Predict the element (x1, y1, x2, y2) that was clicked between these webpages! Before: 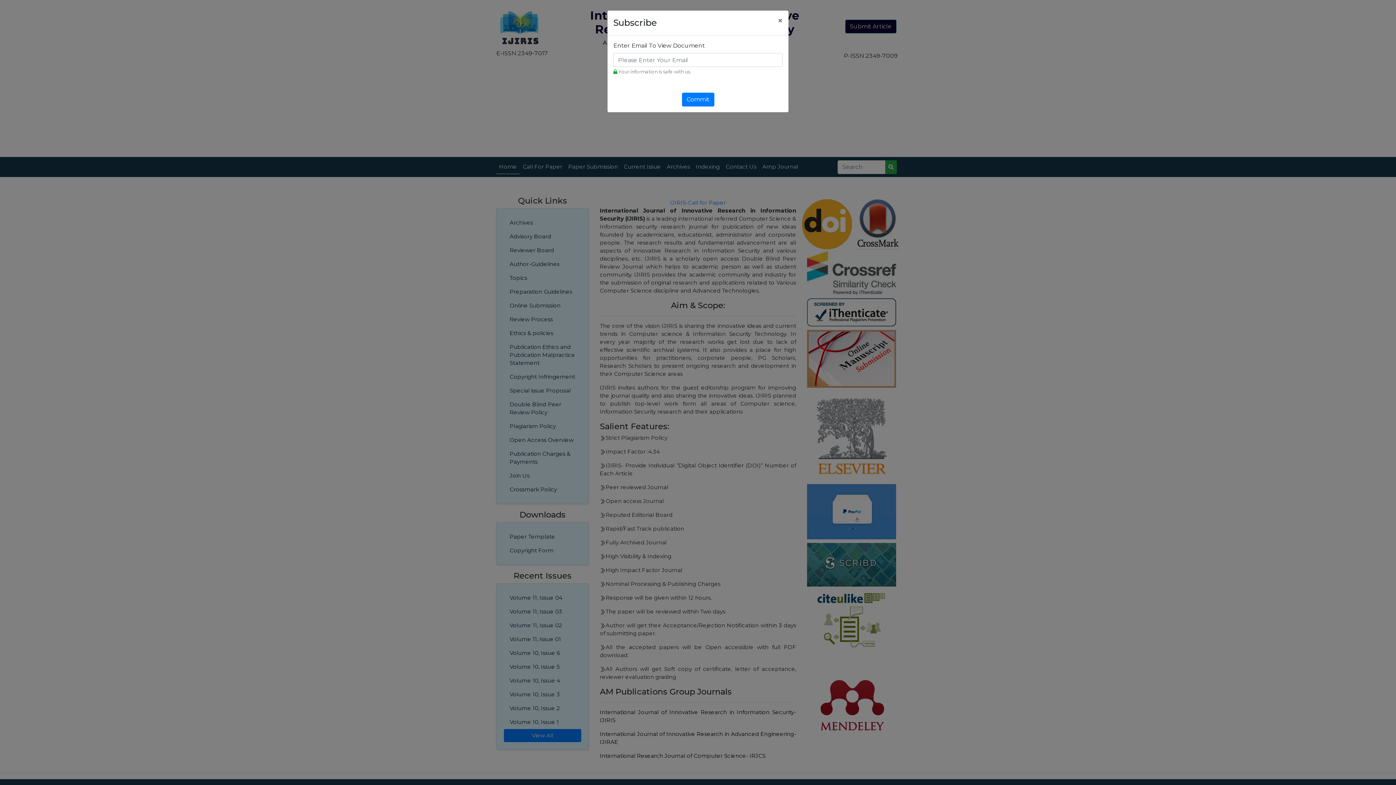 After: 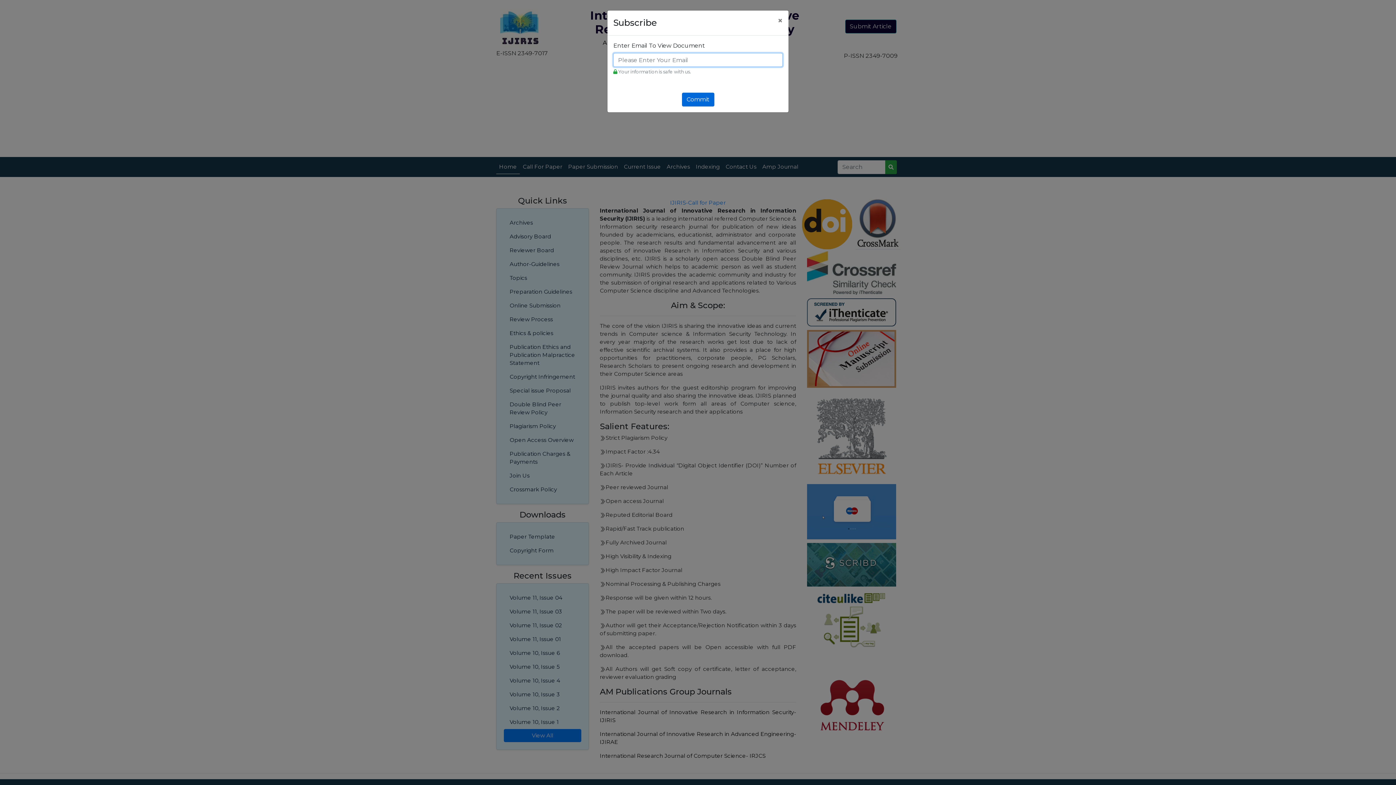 Action: label: Commit bbox: (682, 92, 714, 106)